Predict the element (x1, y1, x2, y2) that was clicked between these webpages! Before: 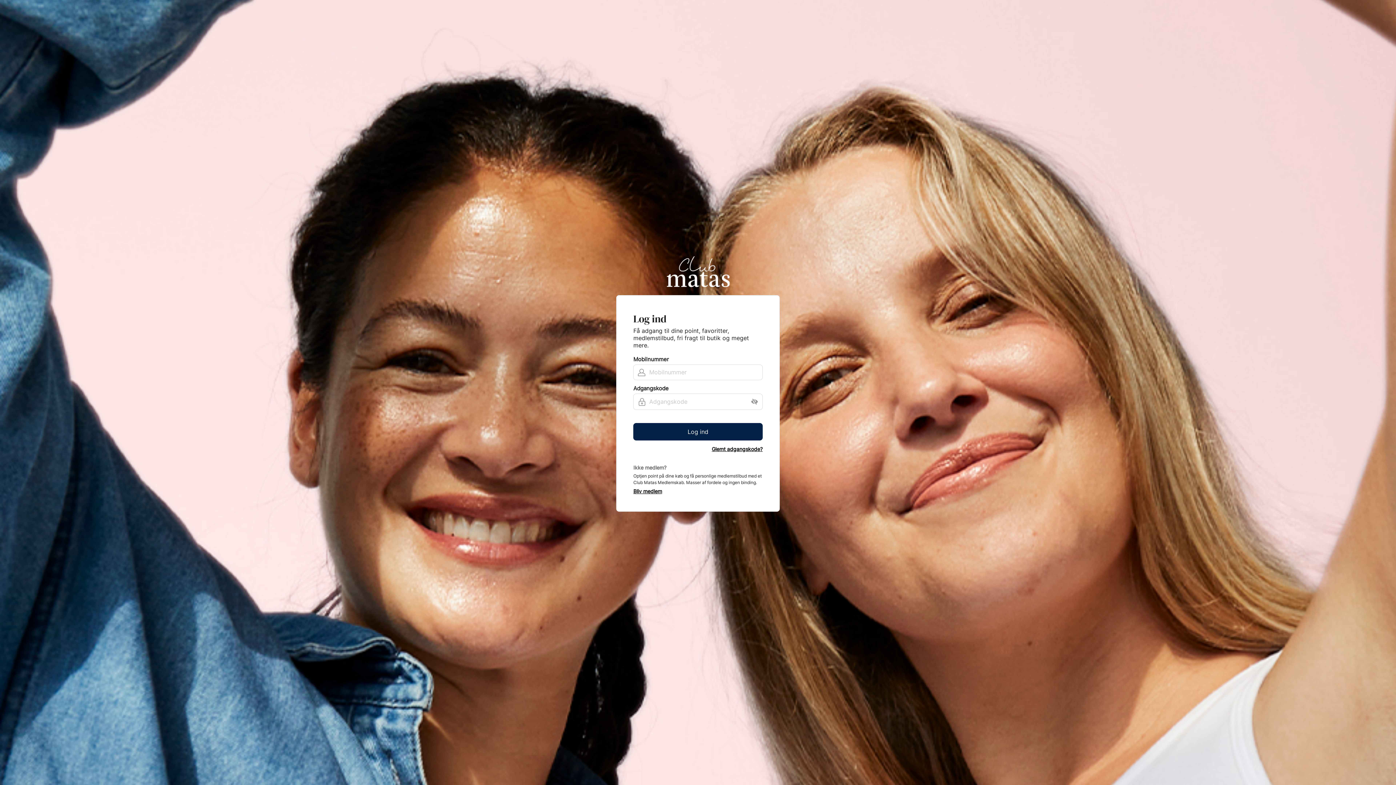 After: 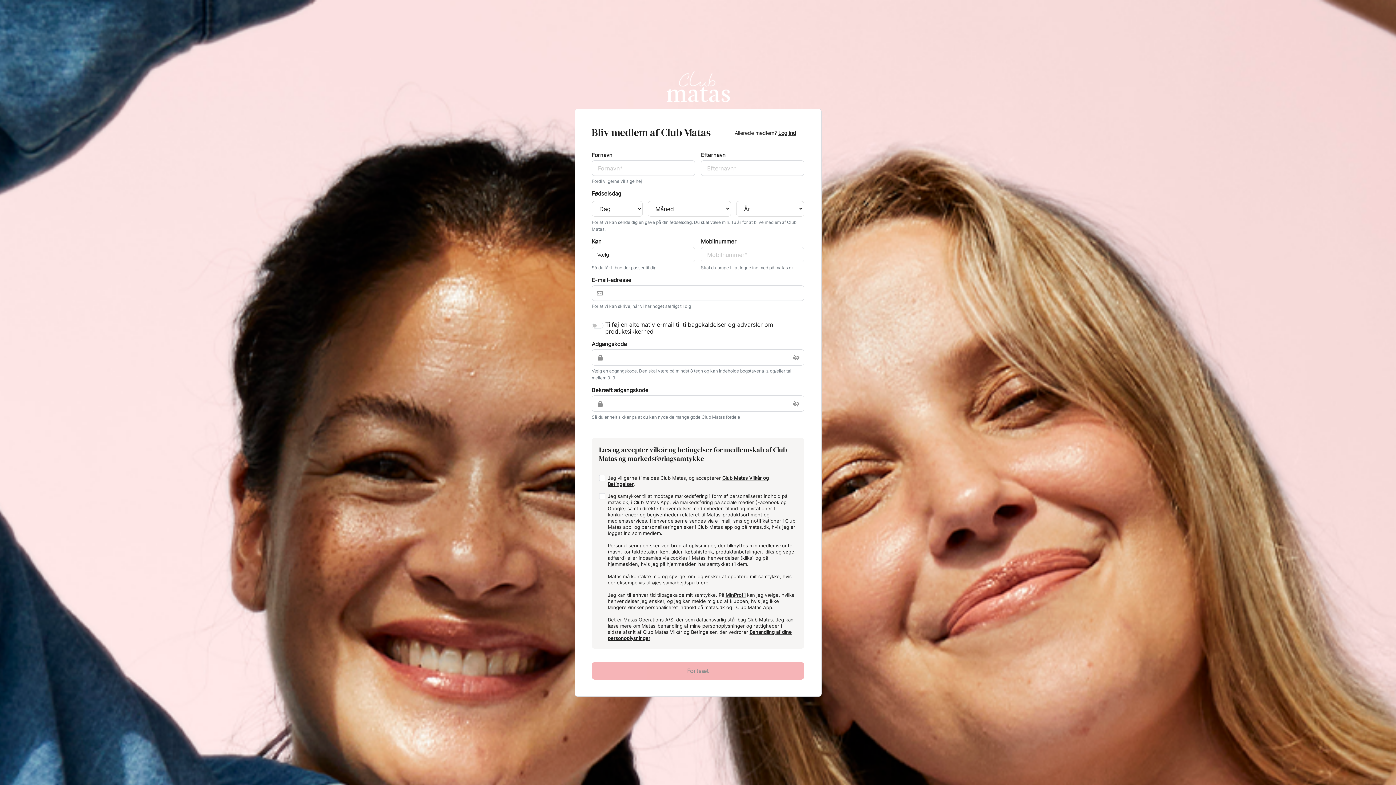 Action: bbox: (633, 489, 662, 494) label: Bliv medlem